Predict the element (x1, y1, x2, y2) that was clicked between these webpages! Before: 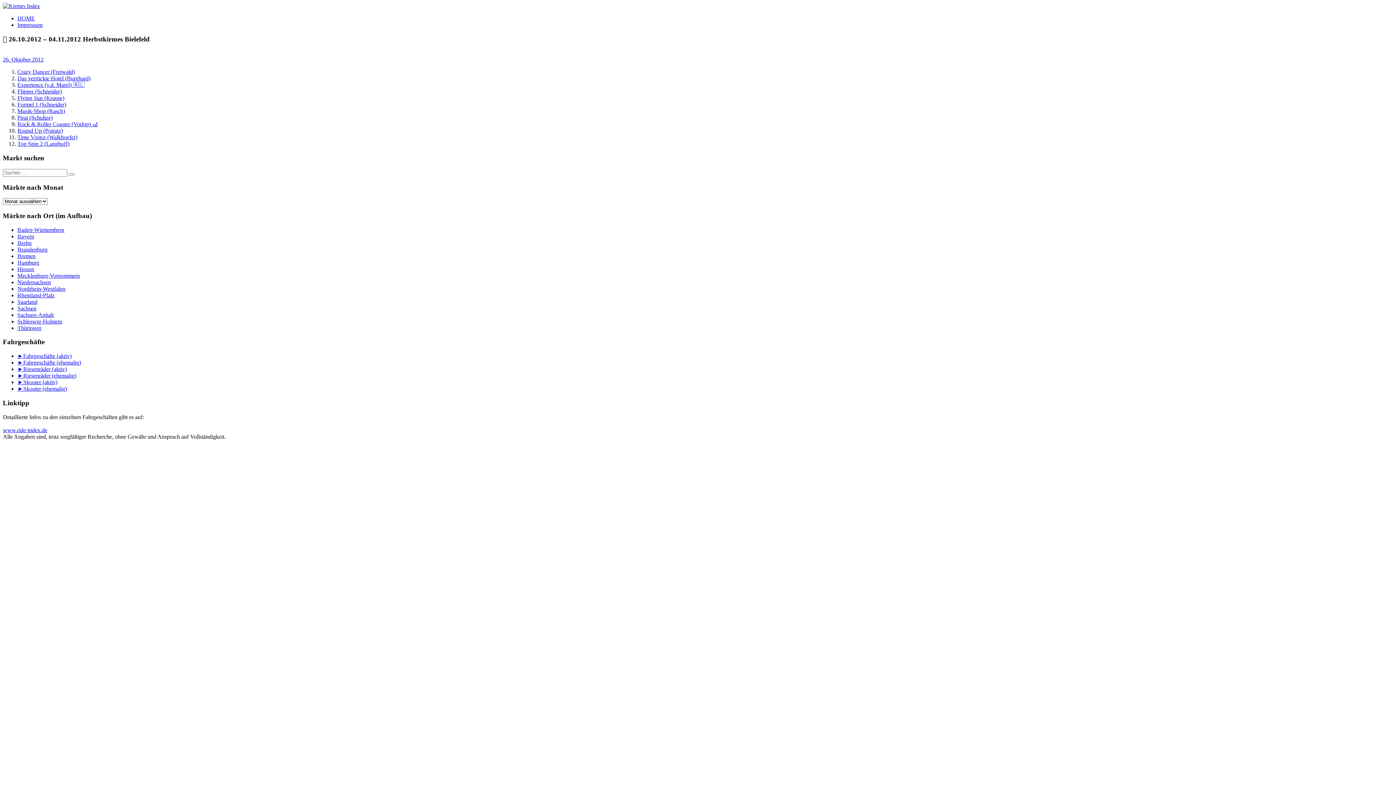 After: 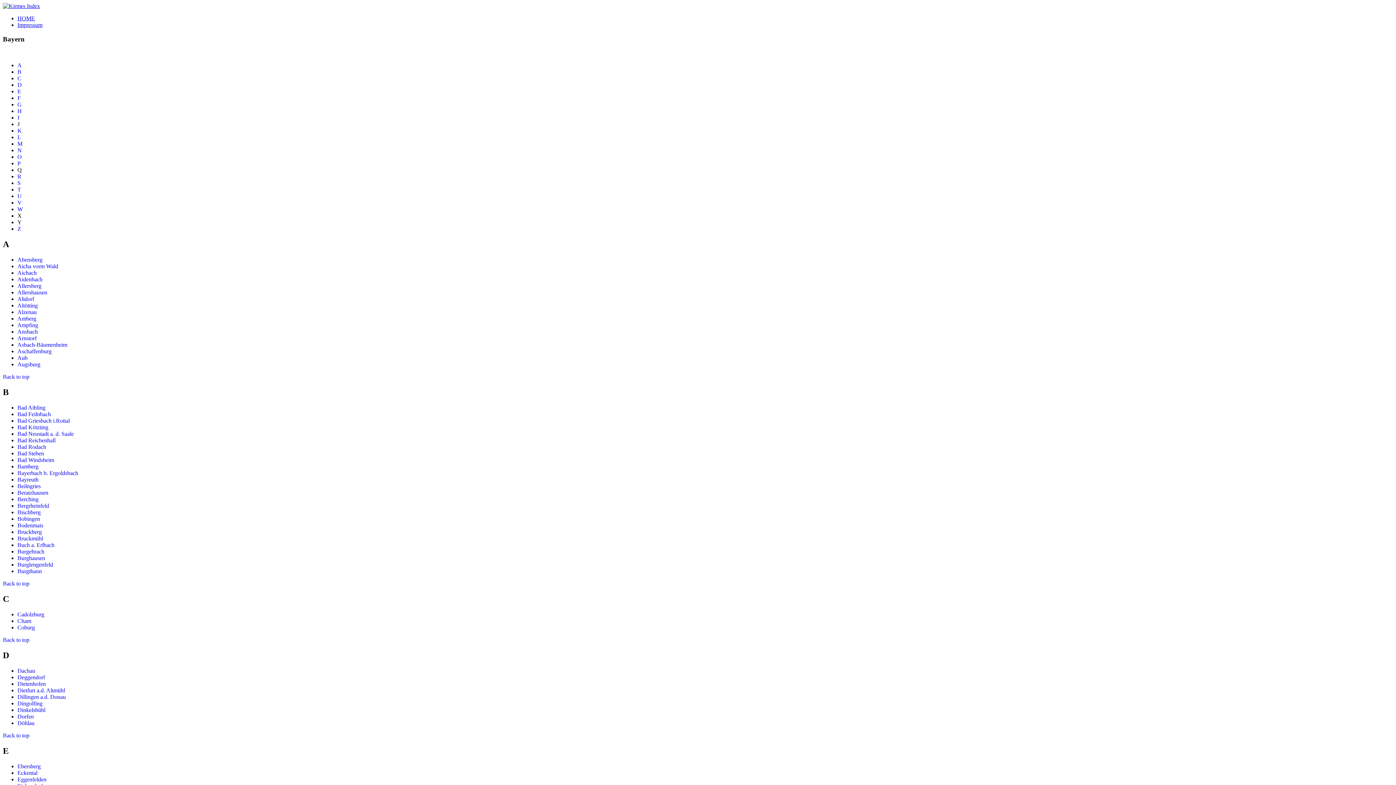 Action: bbox: (17, 233, 34, 239) label: Bayern